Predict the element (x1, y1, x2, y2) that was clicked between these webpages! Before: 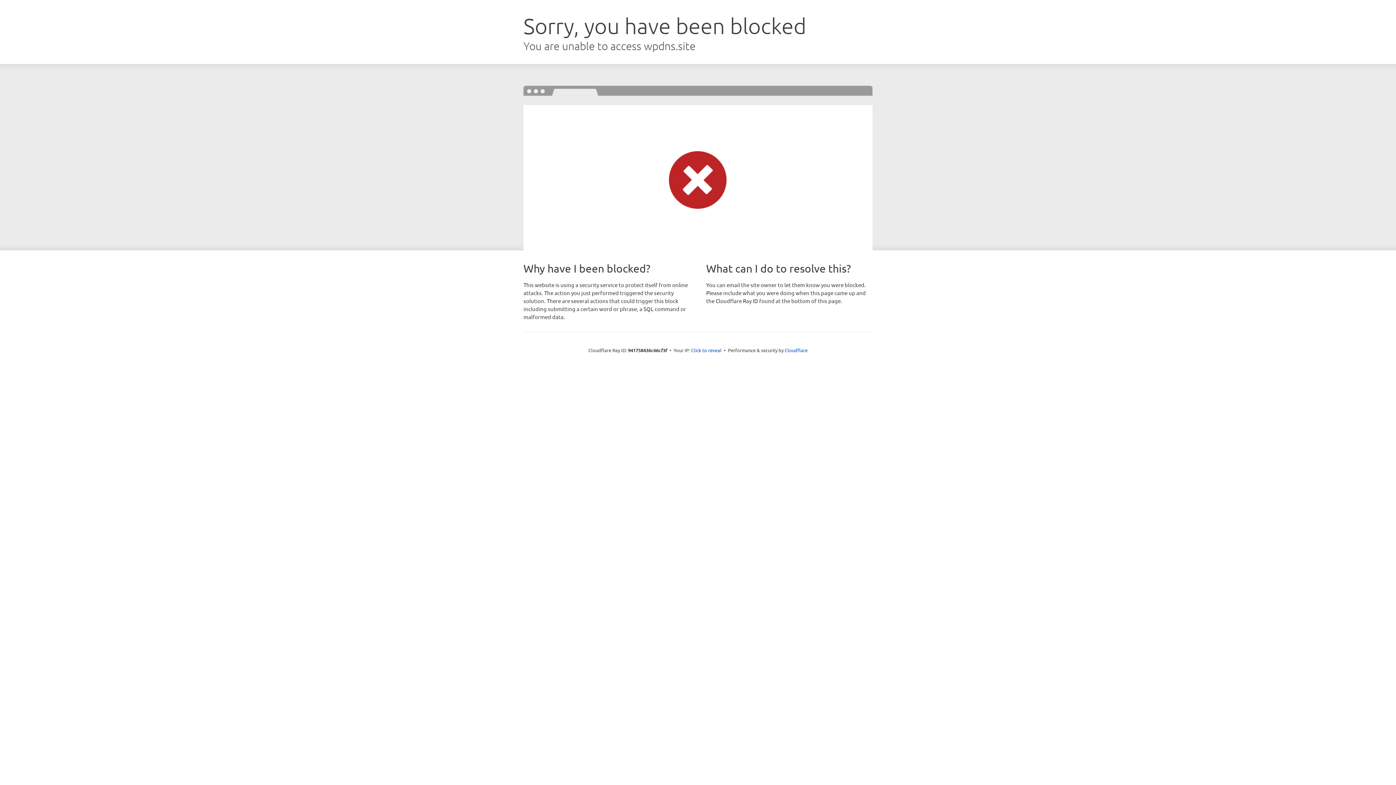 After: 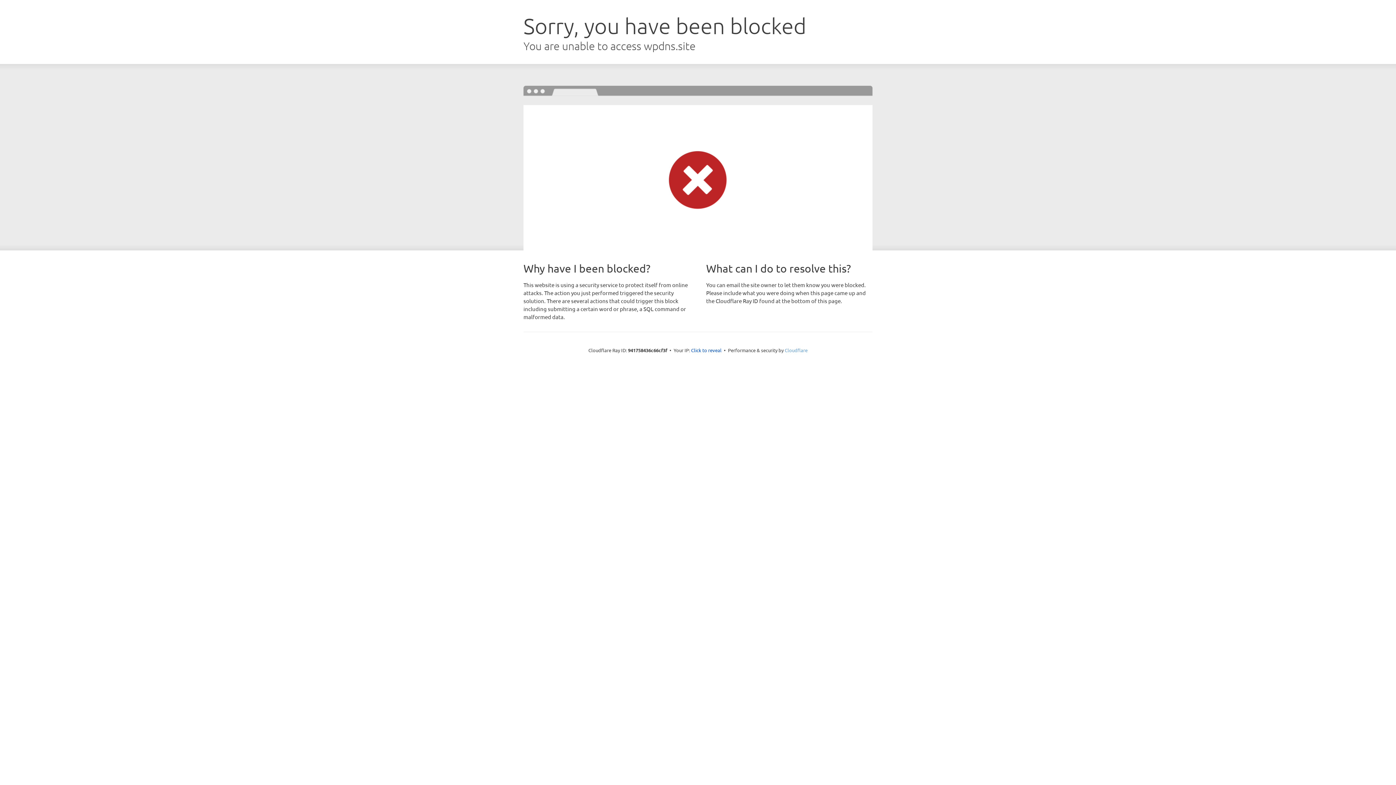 Action: bbox: (784, 347, 807, 353) label: Cloudflare